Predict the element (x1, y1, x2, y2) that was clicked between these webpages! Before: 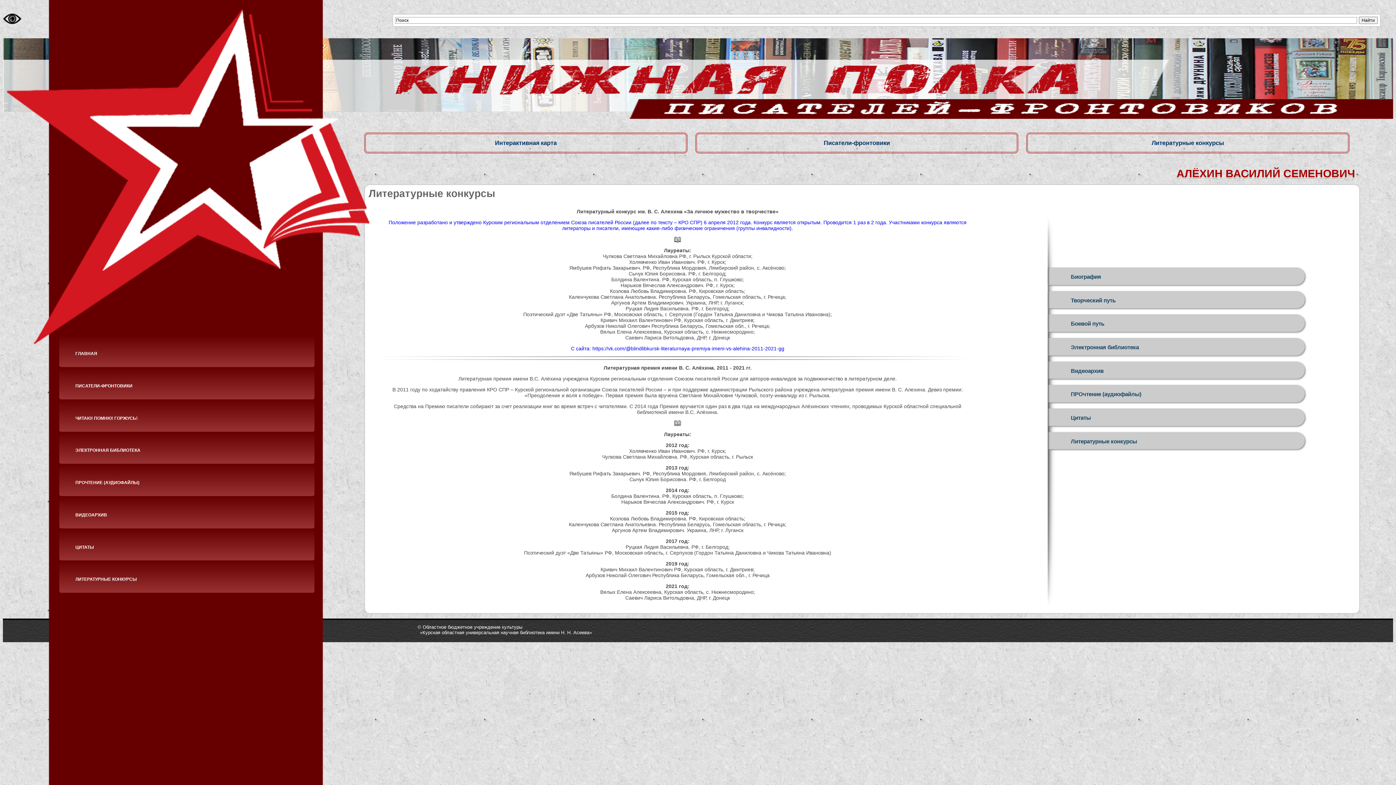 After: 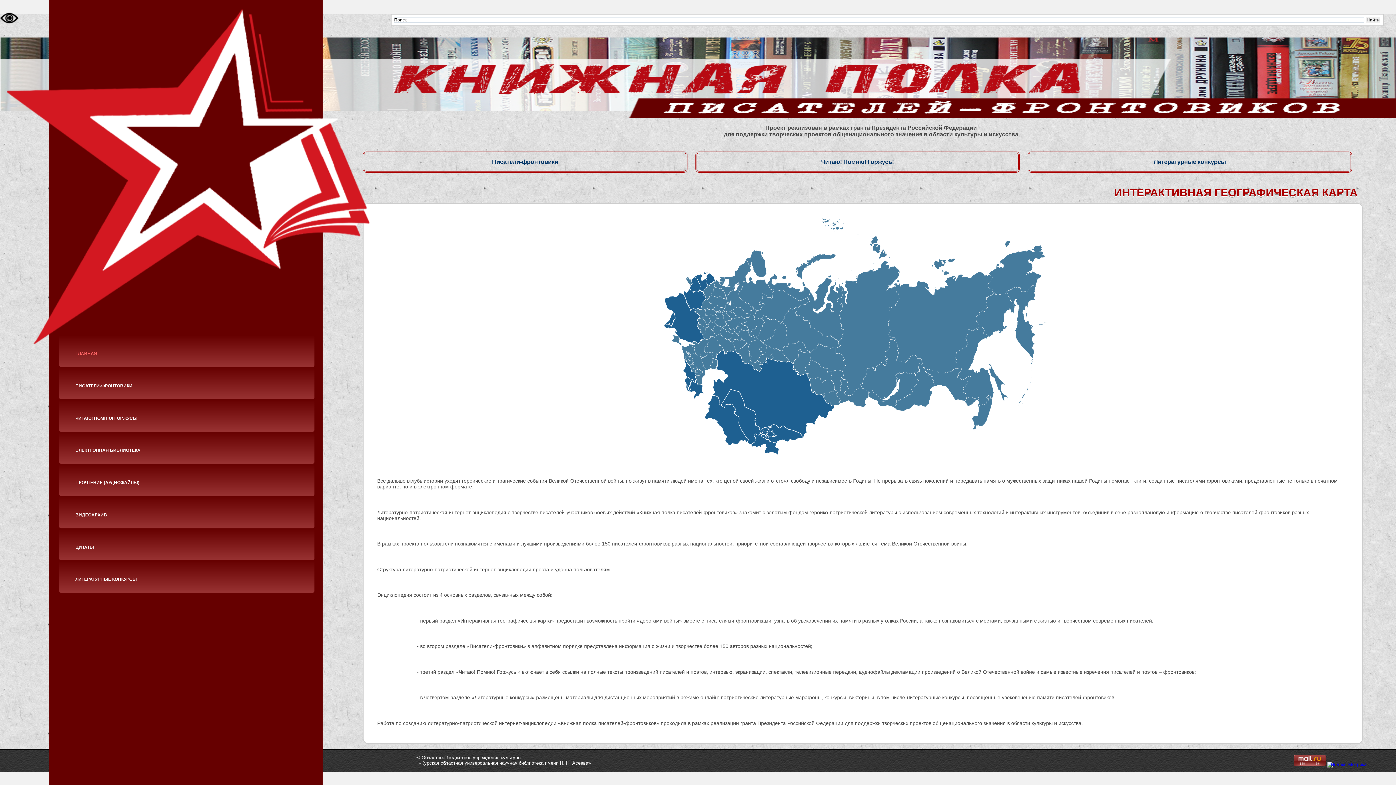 Action: bbox: (59, 335, 314, 367) label: ГЛАВНАЯ